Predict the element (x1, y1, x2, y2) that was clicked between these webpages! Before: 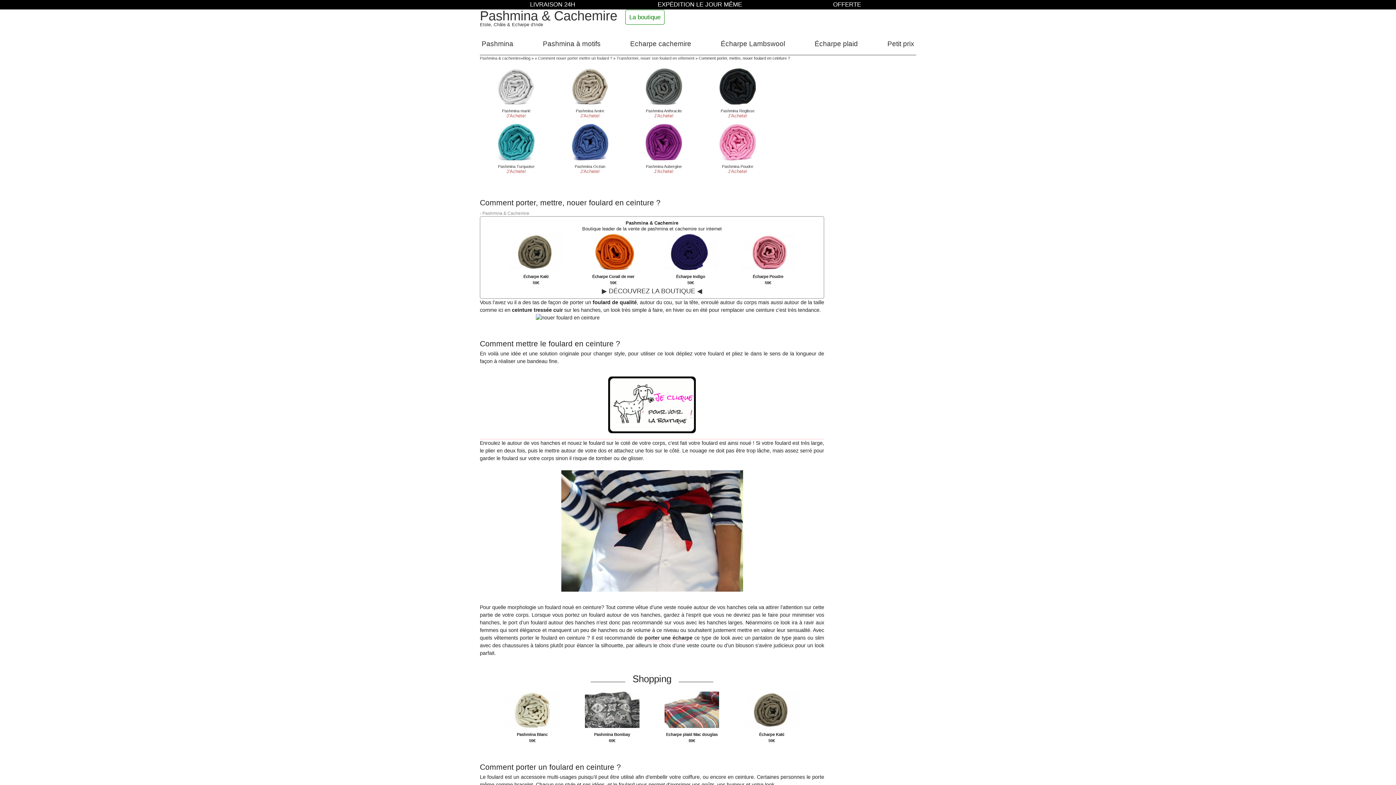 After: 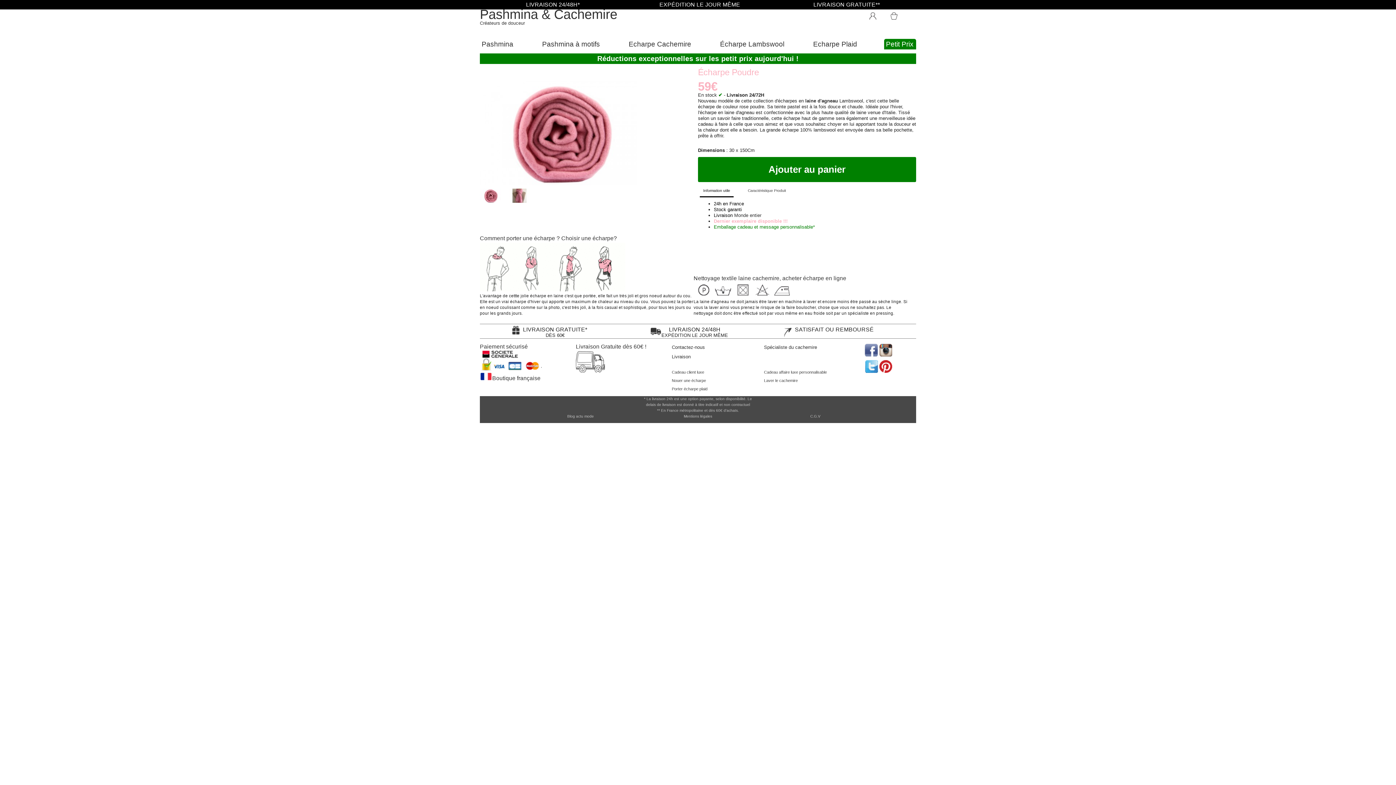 Action: bbox: (729, 268, 806, 292) label: Écharpe Poudre

59€